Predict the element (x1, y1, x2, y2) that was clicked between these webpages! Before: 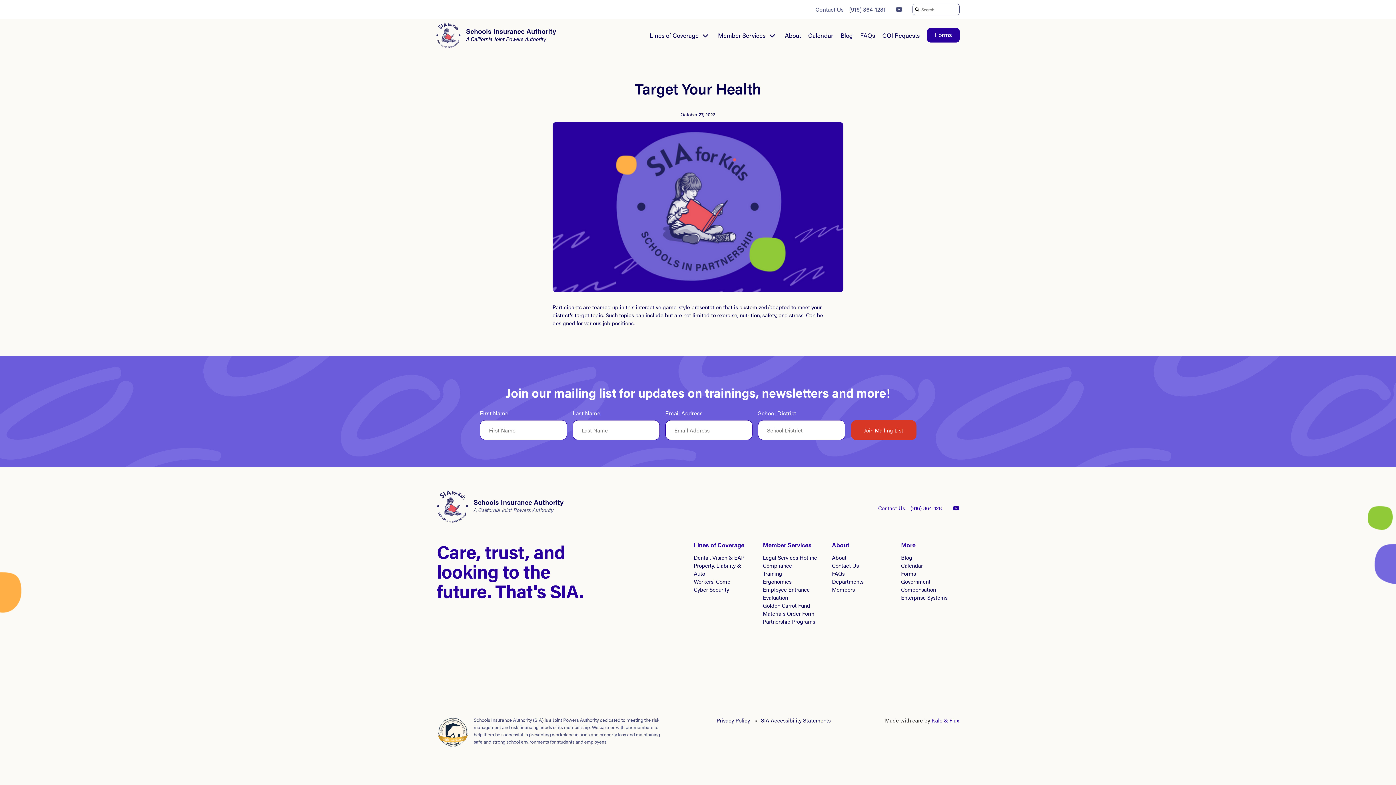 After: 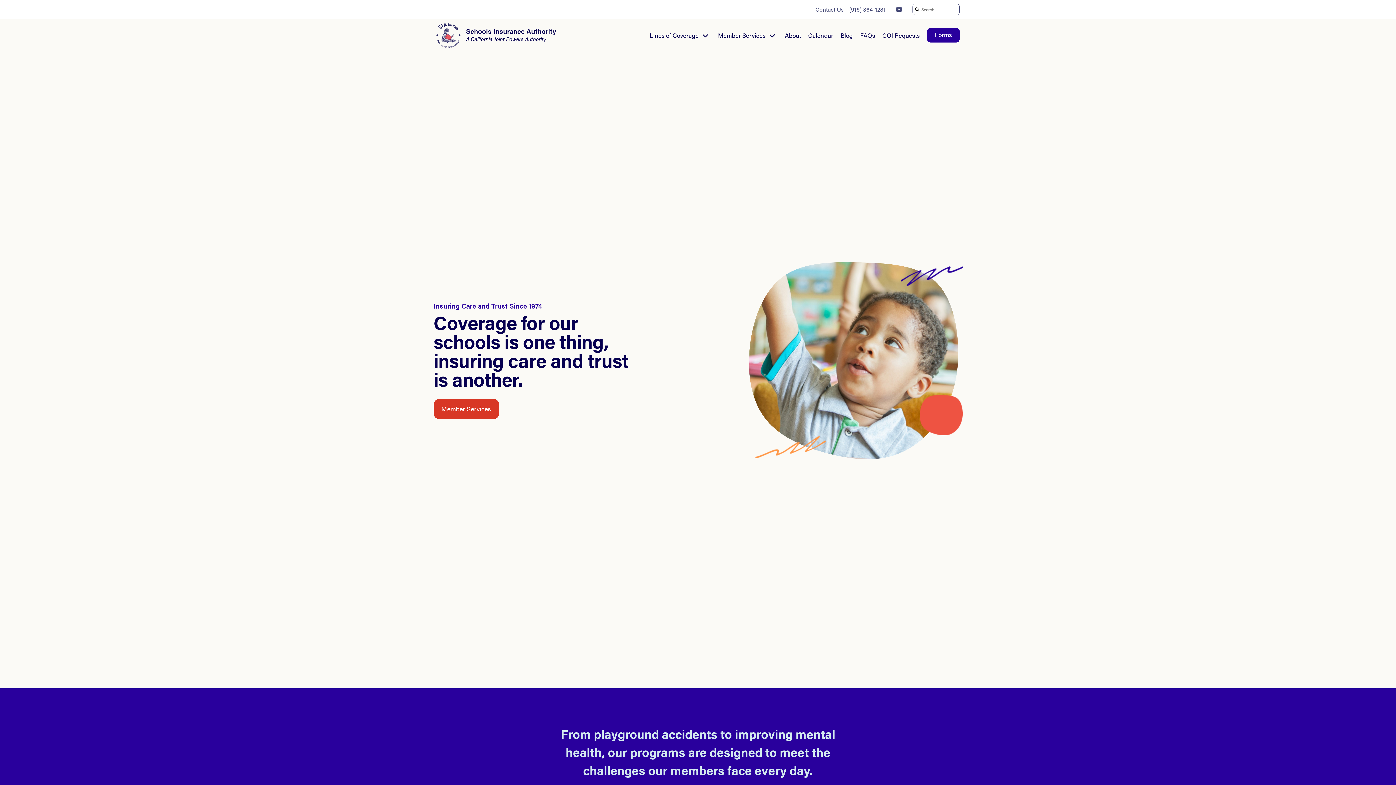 Action: bbox: (430, 22, 556, 48) label: Schools Insurance Authority

A California Joint Powers Authority